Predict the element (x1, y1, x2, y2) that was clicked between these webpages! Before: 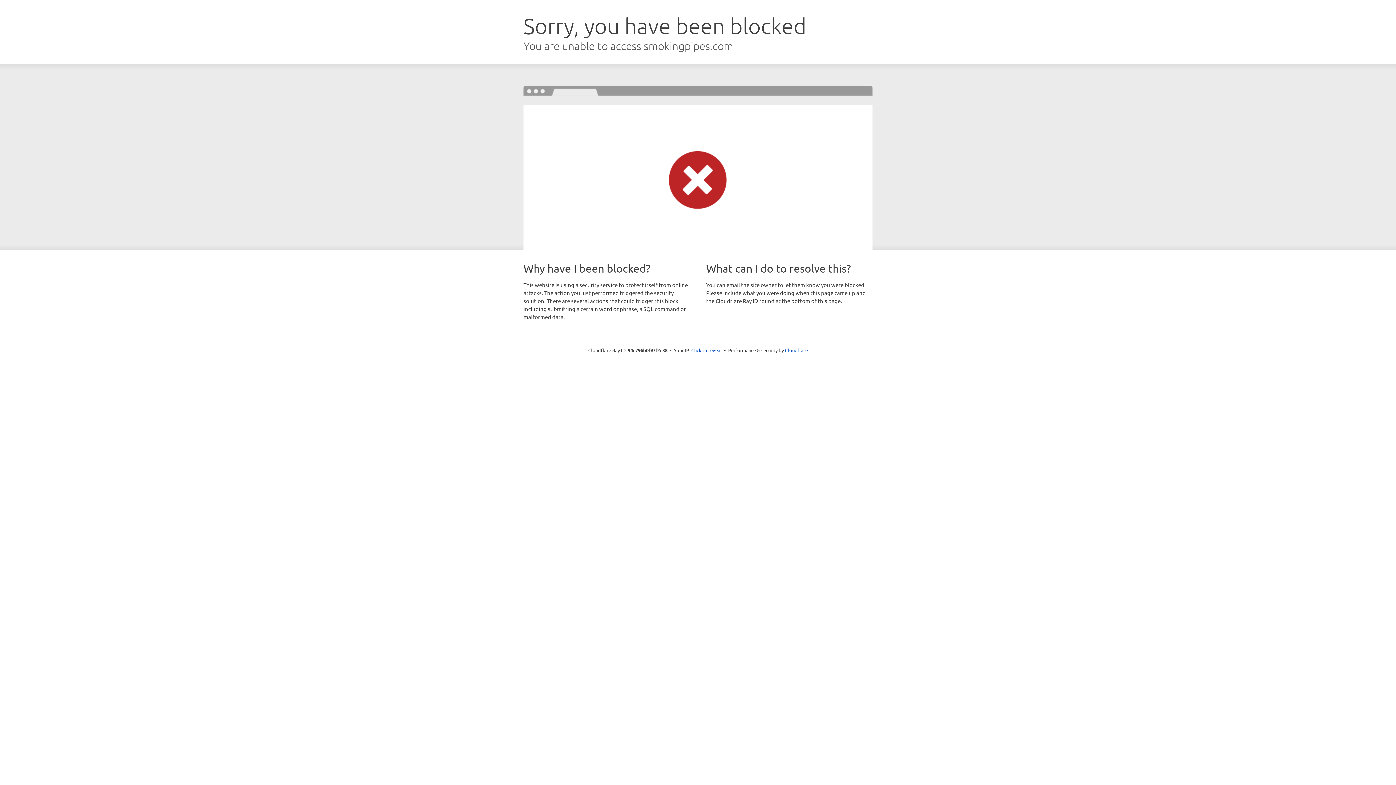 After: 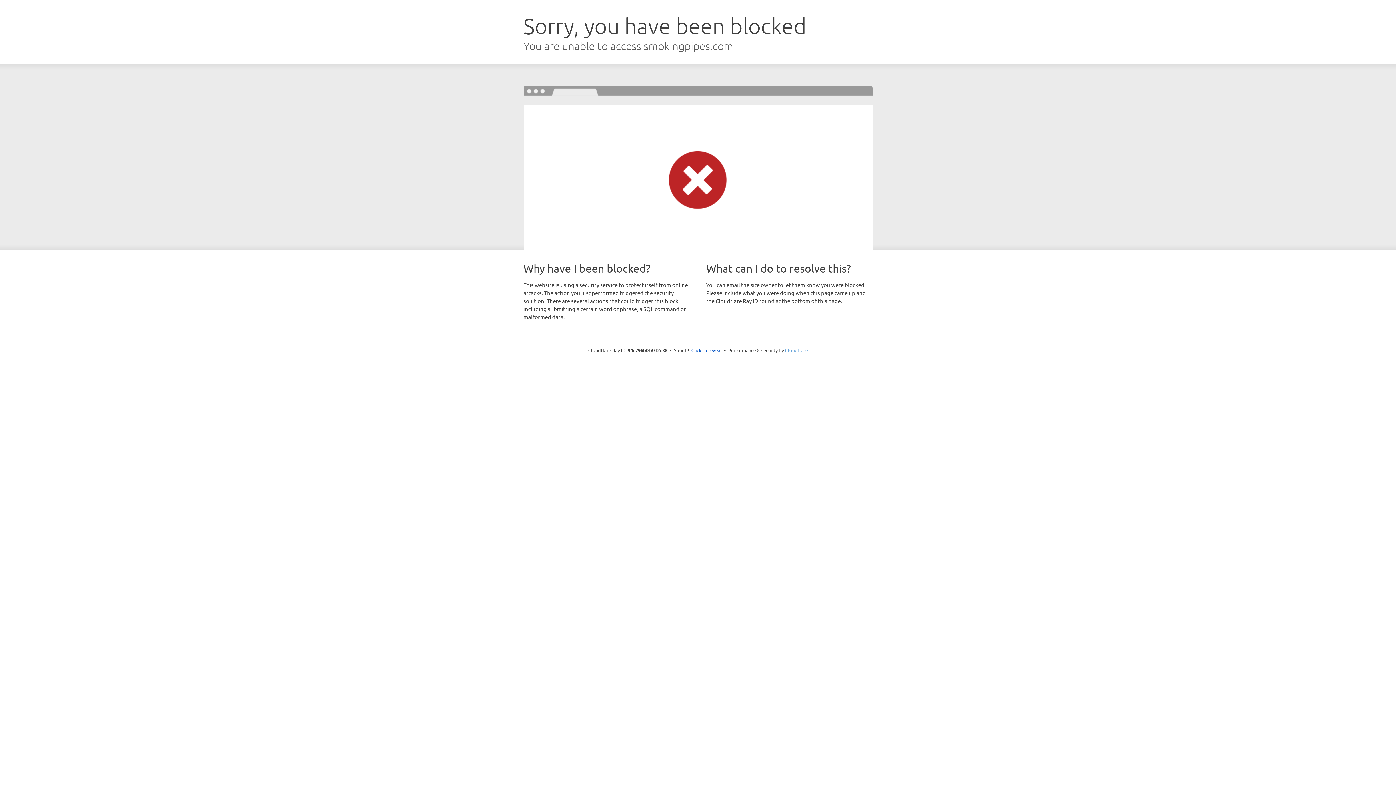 Action: bbox: (785, 347, 808, 353) label: Cloudflare